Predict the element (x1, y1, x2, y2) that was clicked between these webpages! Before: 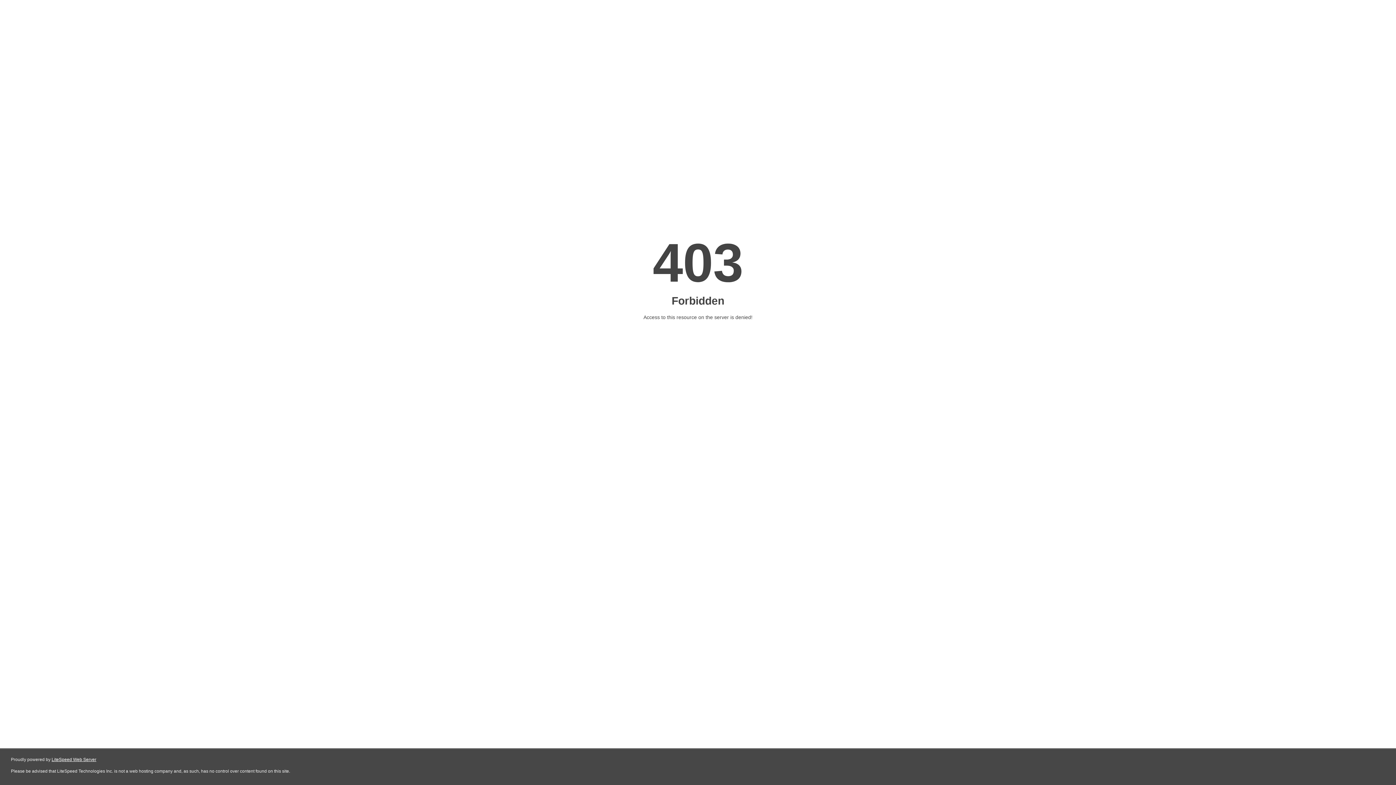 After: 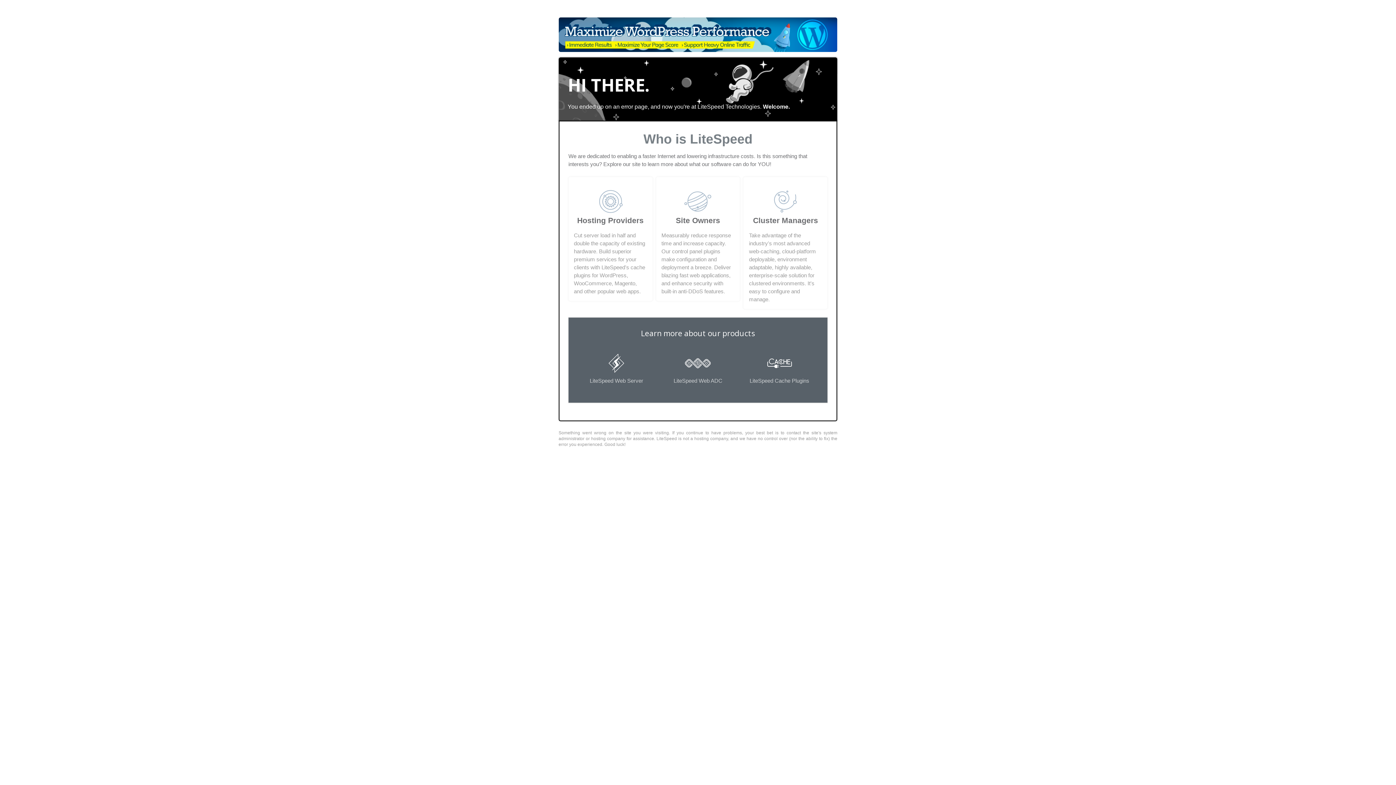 Action: bbox: (51, 757, 96, 762) label: LiteSpeed Web Server